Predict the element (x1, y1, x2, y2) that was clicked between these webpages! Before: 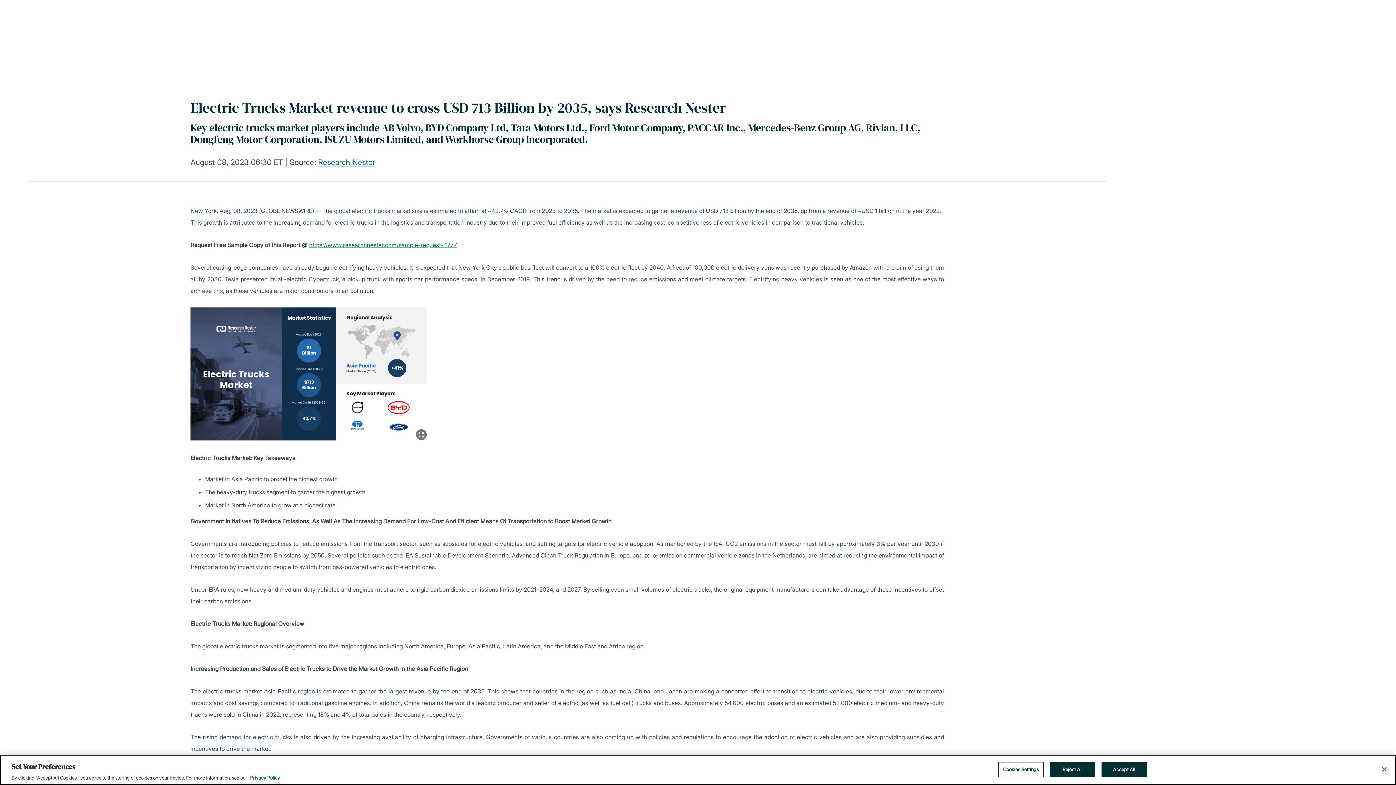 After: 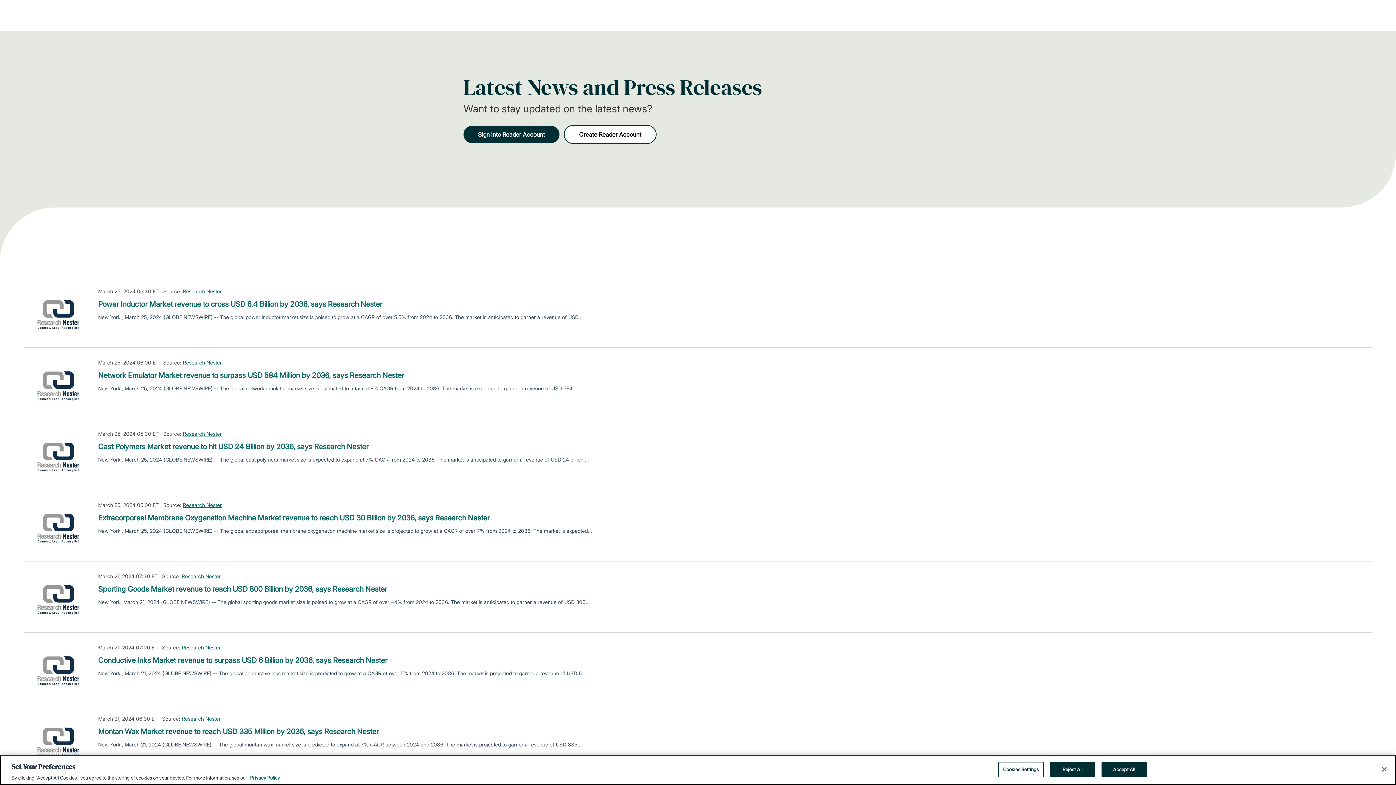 Action: bbox: (318, 157, 375, 166) label: Research Nester